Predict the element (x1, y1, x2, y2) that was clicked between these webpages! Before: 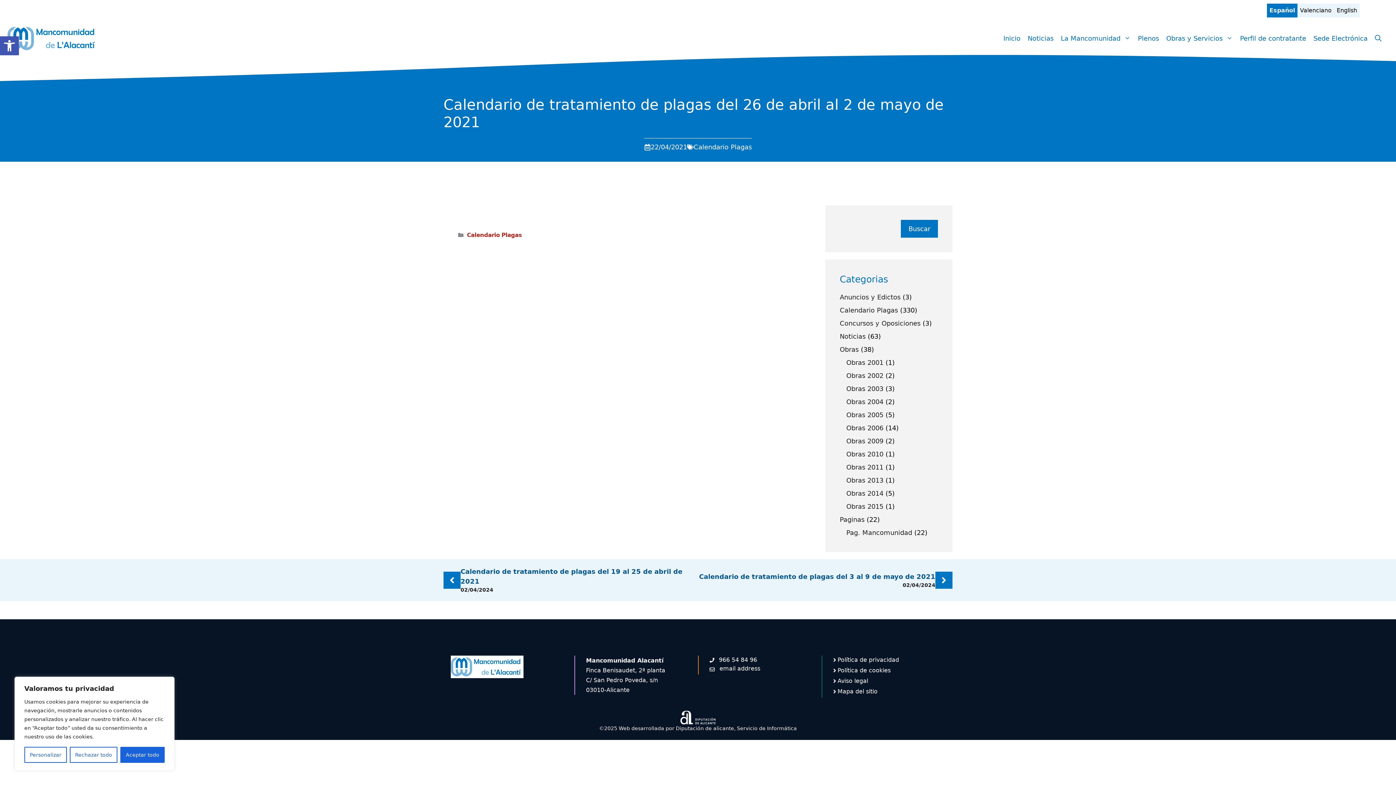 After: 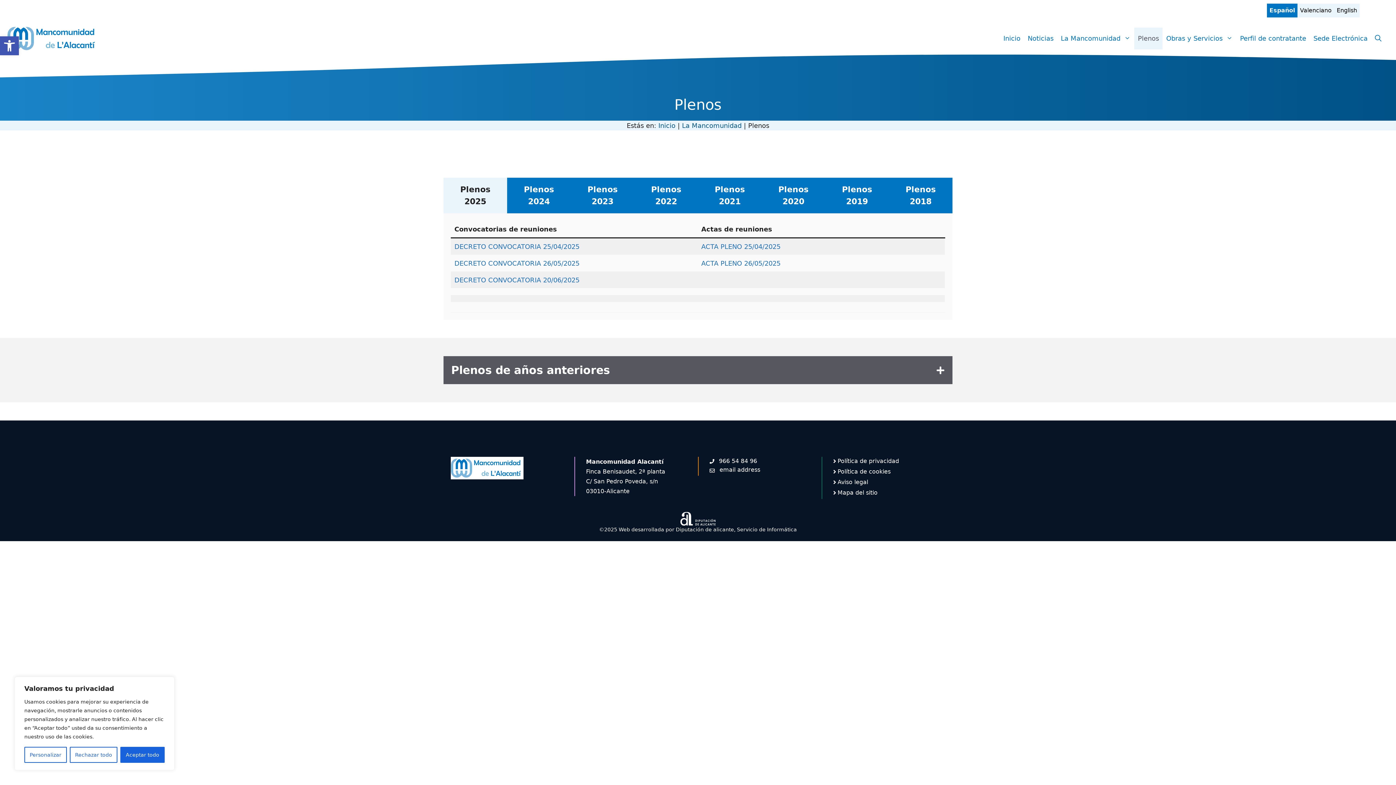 Action: bbox: (1134, 27, 1162, 49) label: Plenos